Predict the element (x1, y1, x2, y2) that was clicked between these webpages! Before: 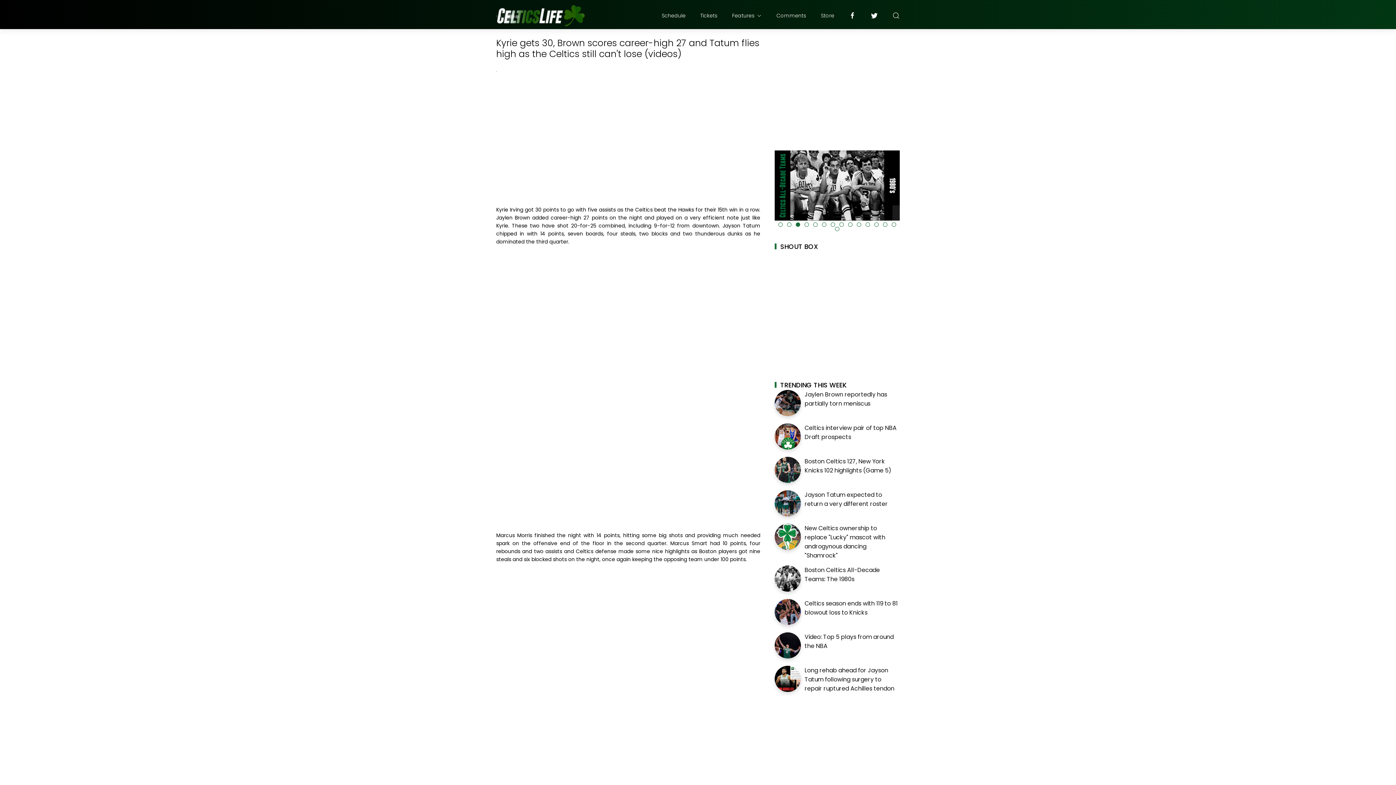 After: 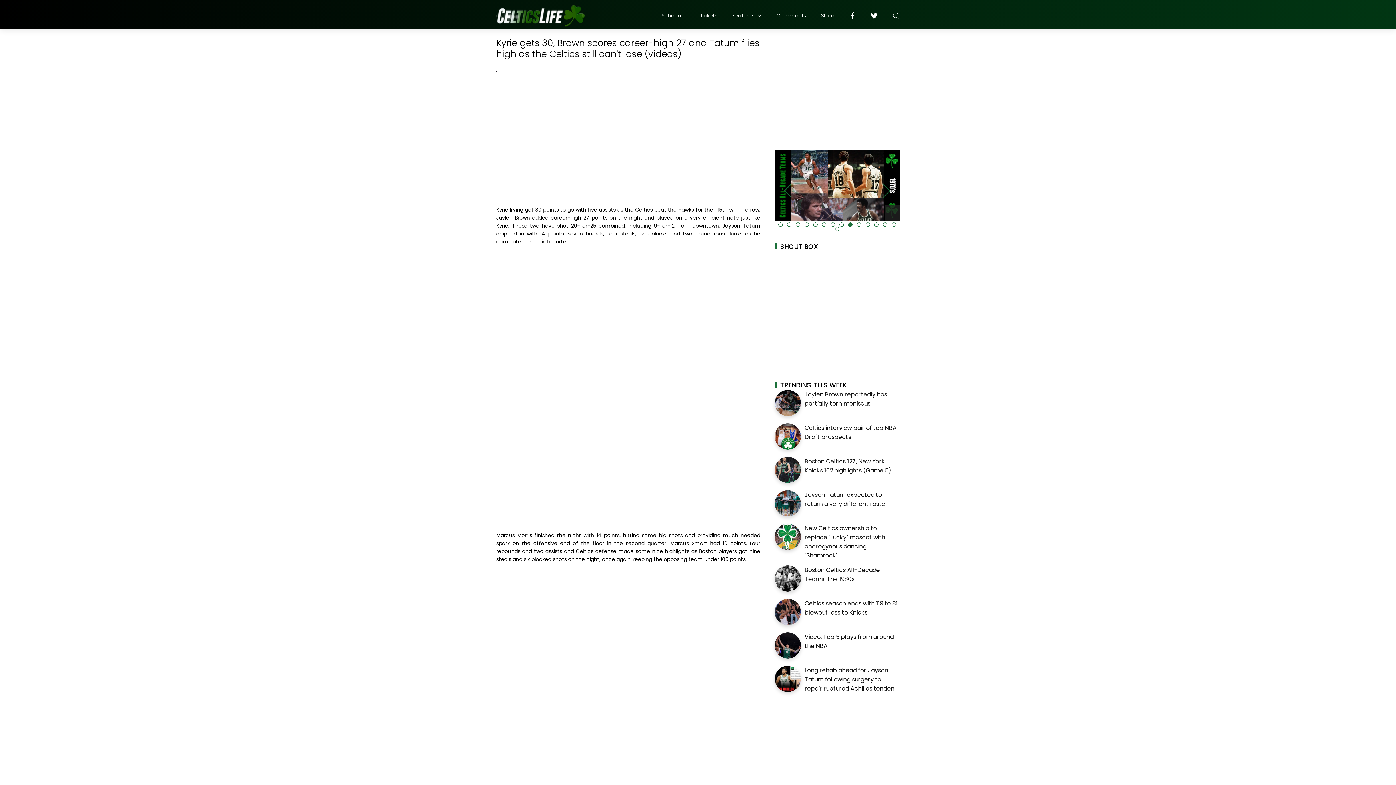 Action: bbox: (848, 222, 852, 226)